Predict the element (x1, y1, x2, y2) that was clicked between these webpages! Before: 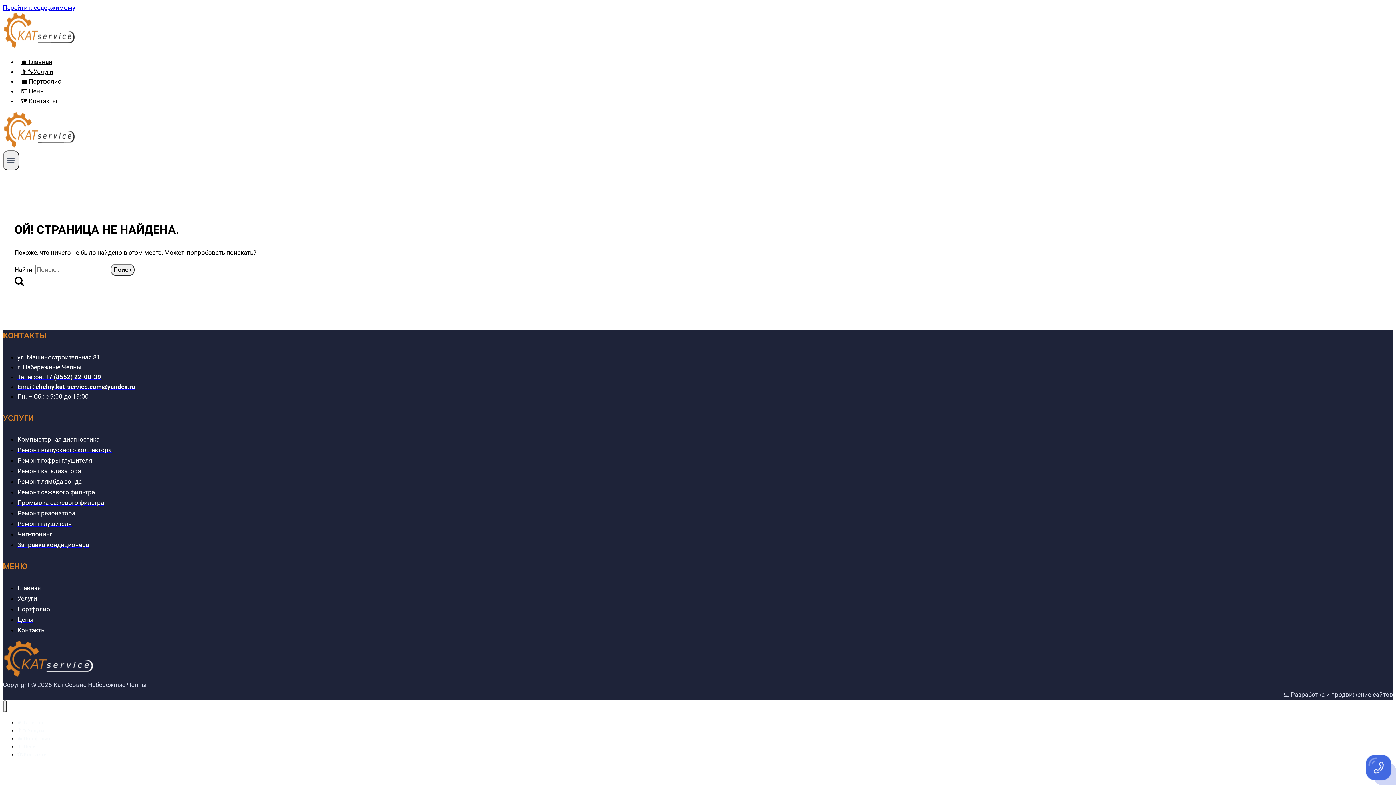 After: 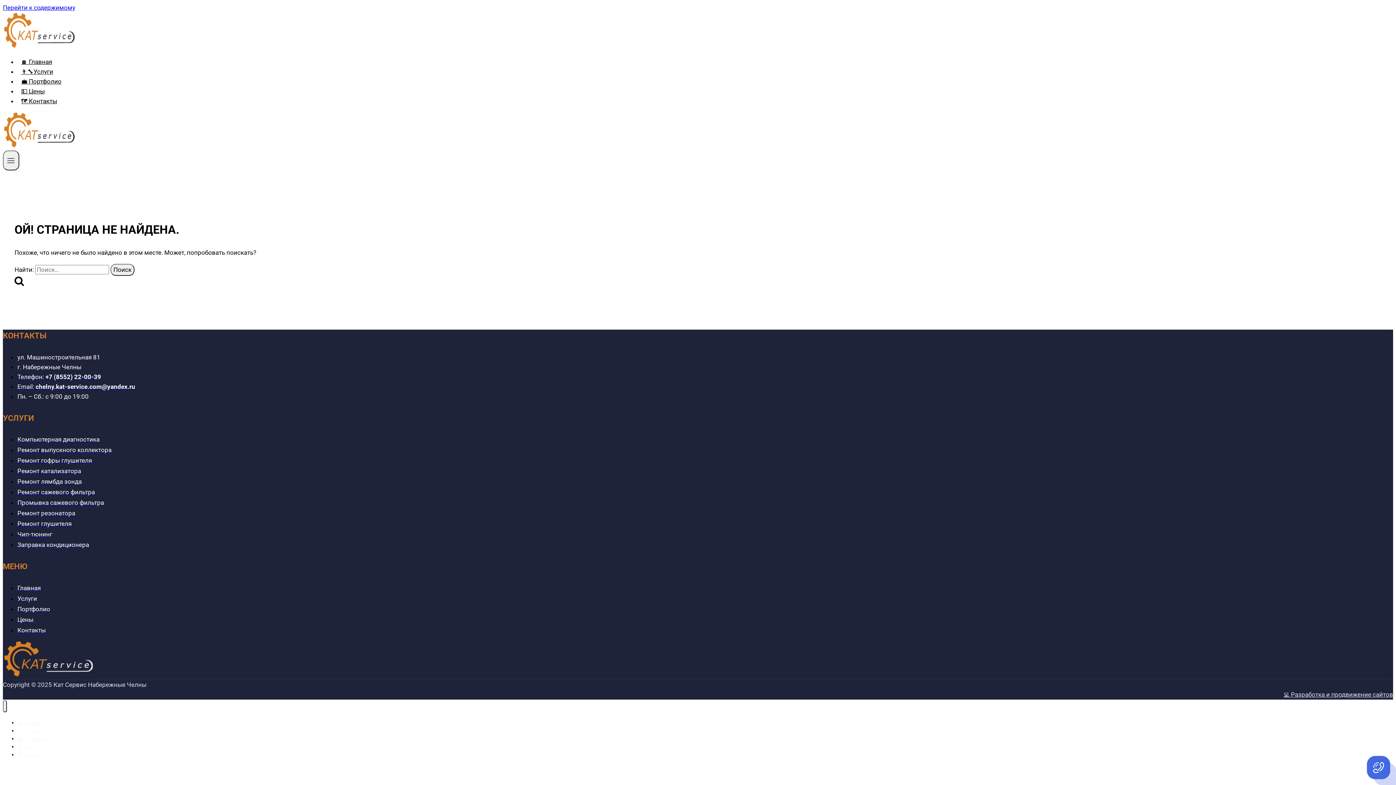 Action: label: Телефон: +7 (8552) 22-00-39 bbox: (17, 373, 101, 380)